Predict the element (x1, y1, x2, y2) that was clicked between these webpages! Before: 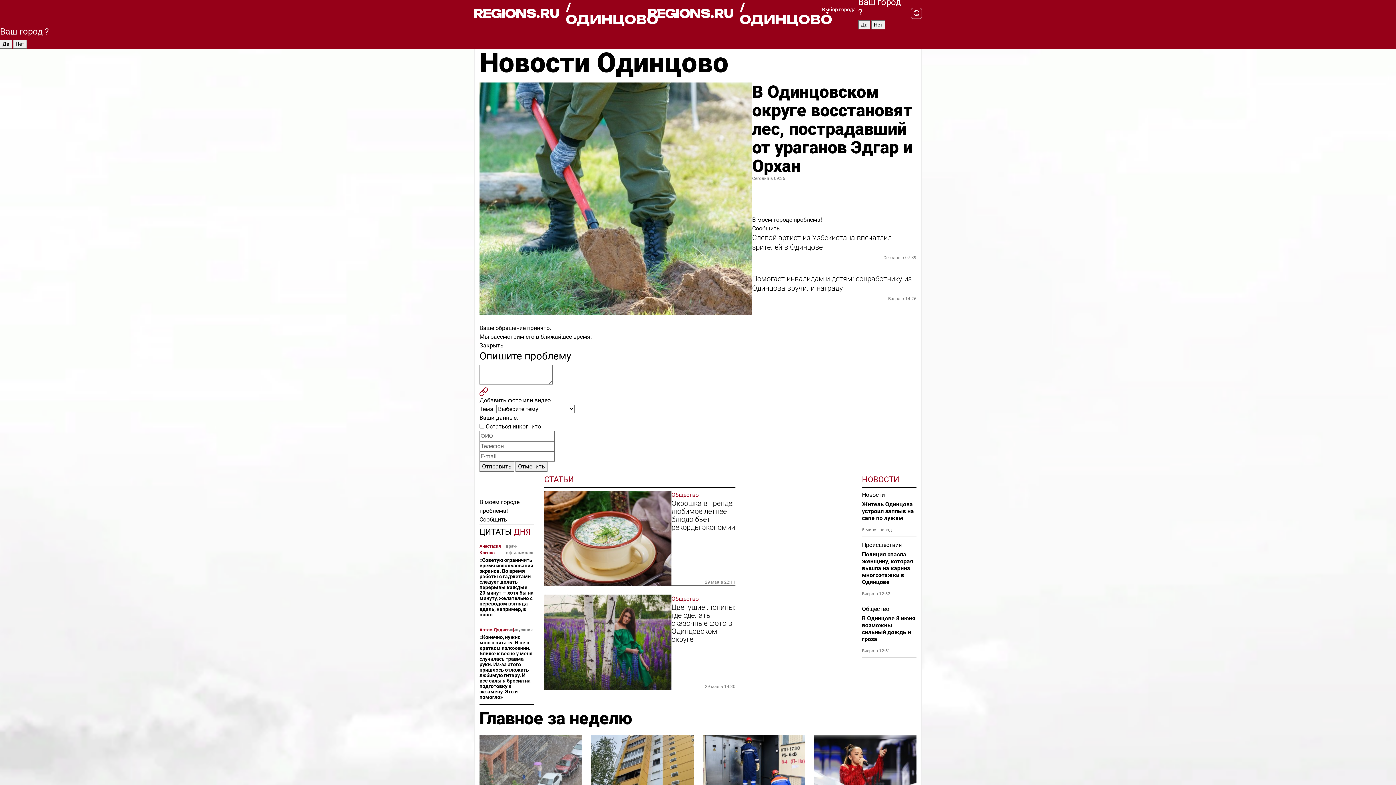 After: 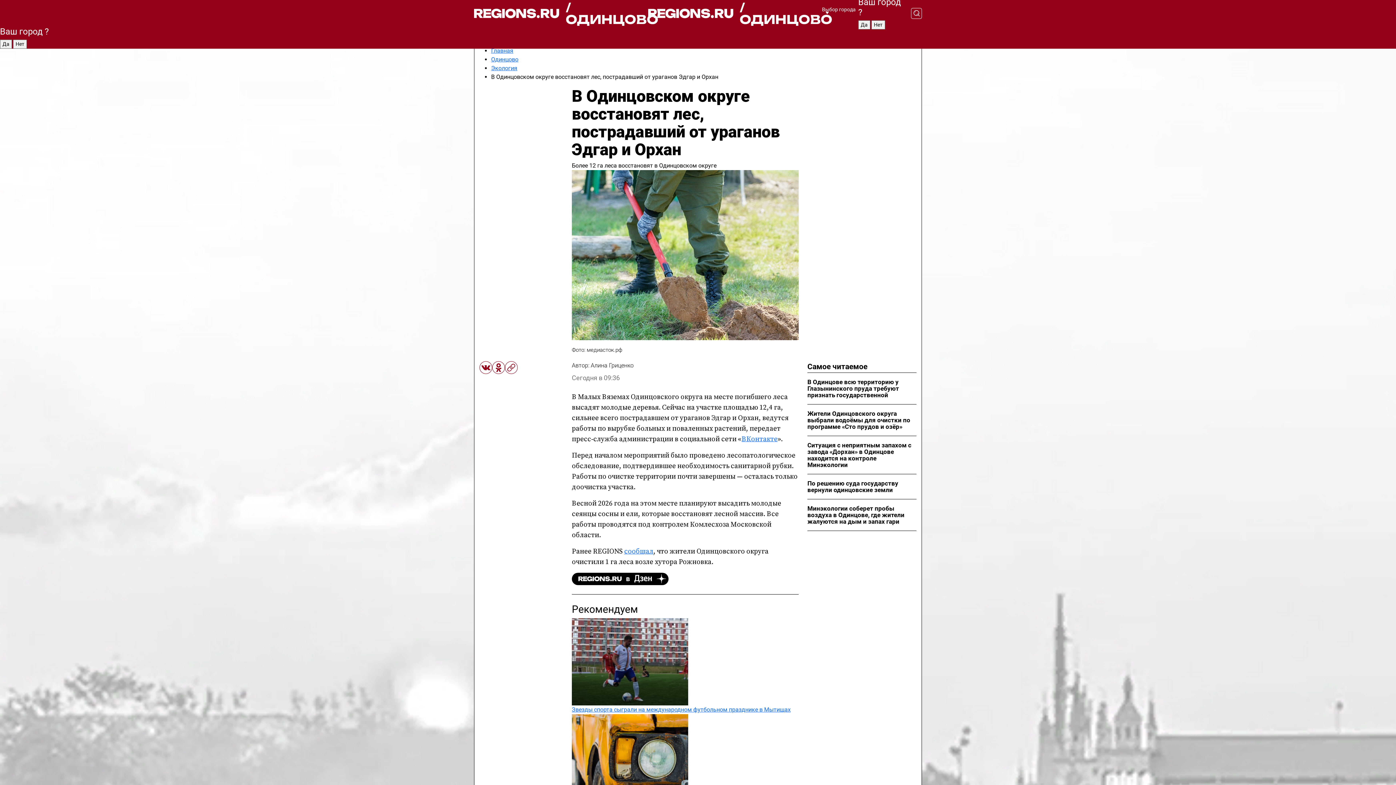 Action: label: В Одинцовском округе восстановят лес, пострадавший от ураганов Эдгар и Орхан bbox: (752, 82, 916, 175)